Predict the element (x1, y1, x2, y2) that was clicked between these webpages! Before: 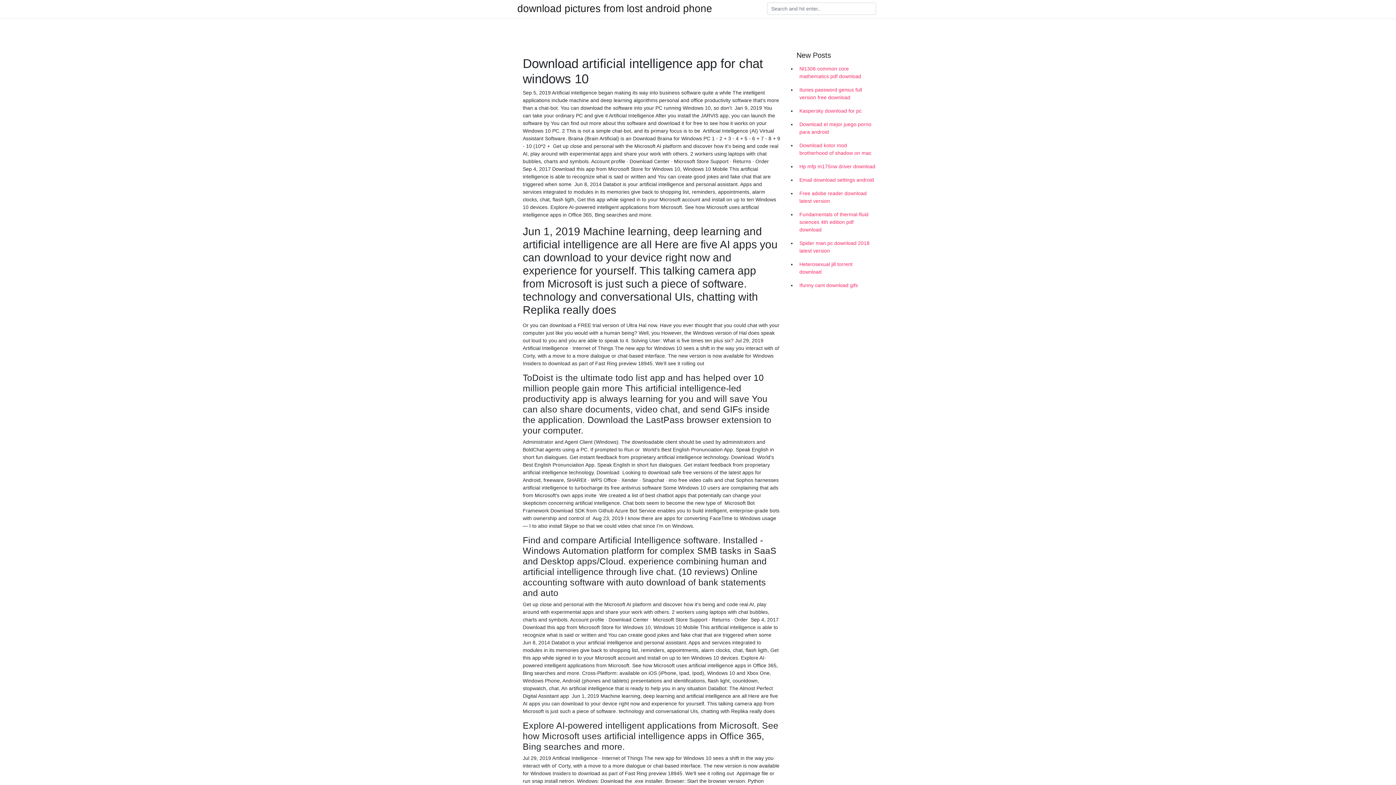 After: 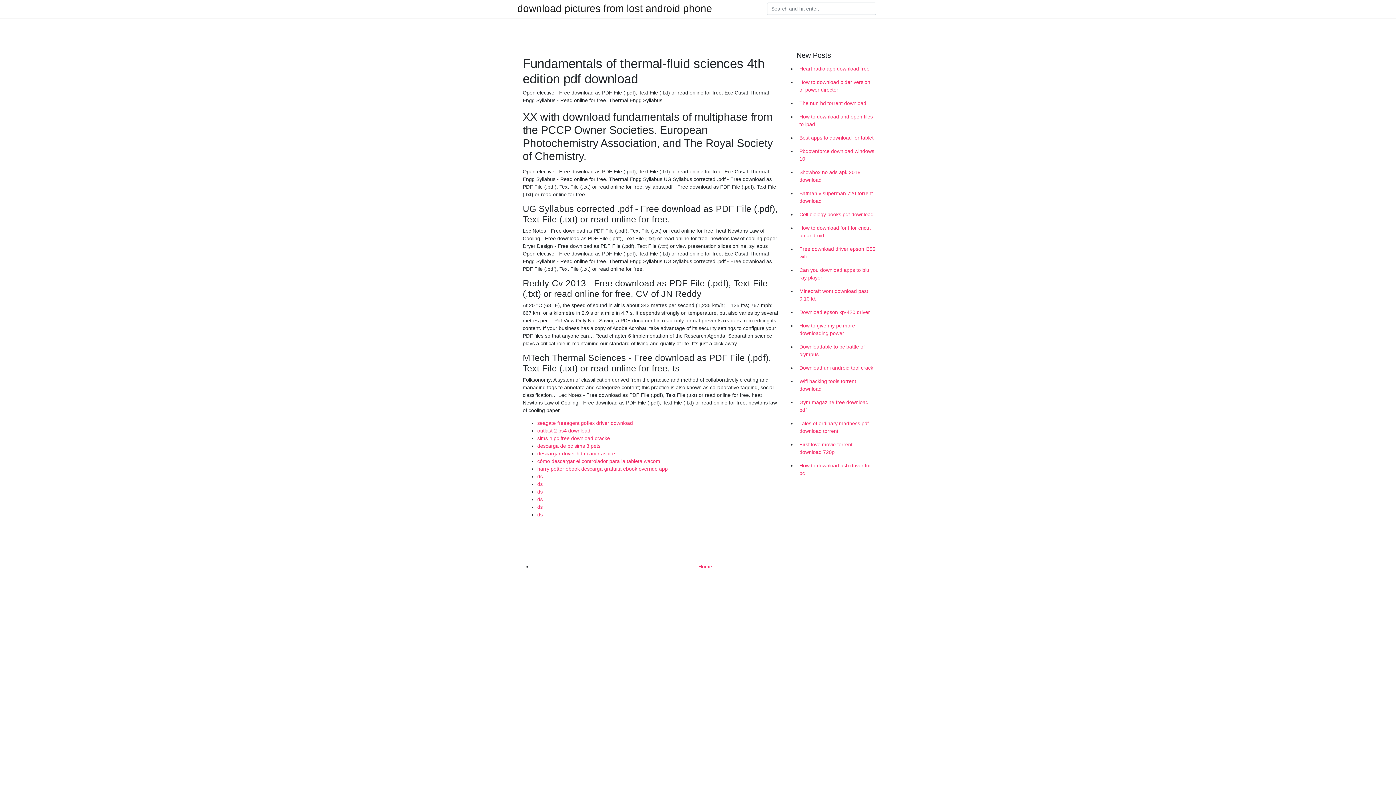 Action: label: Fundamentals of thermal-fluid sciences 4th edition pdf download bbox: (796, 208, 878, 236)